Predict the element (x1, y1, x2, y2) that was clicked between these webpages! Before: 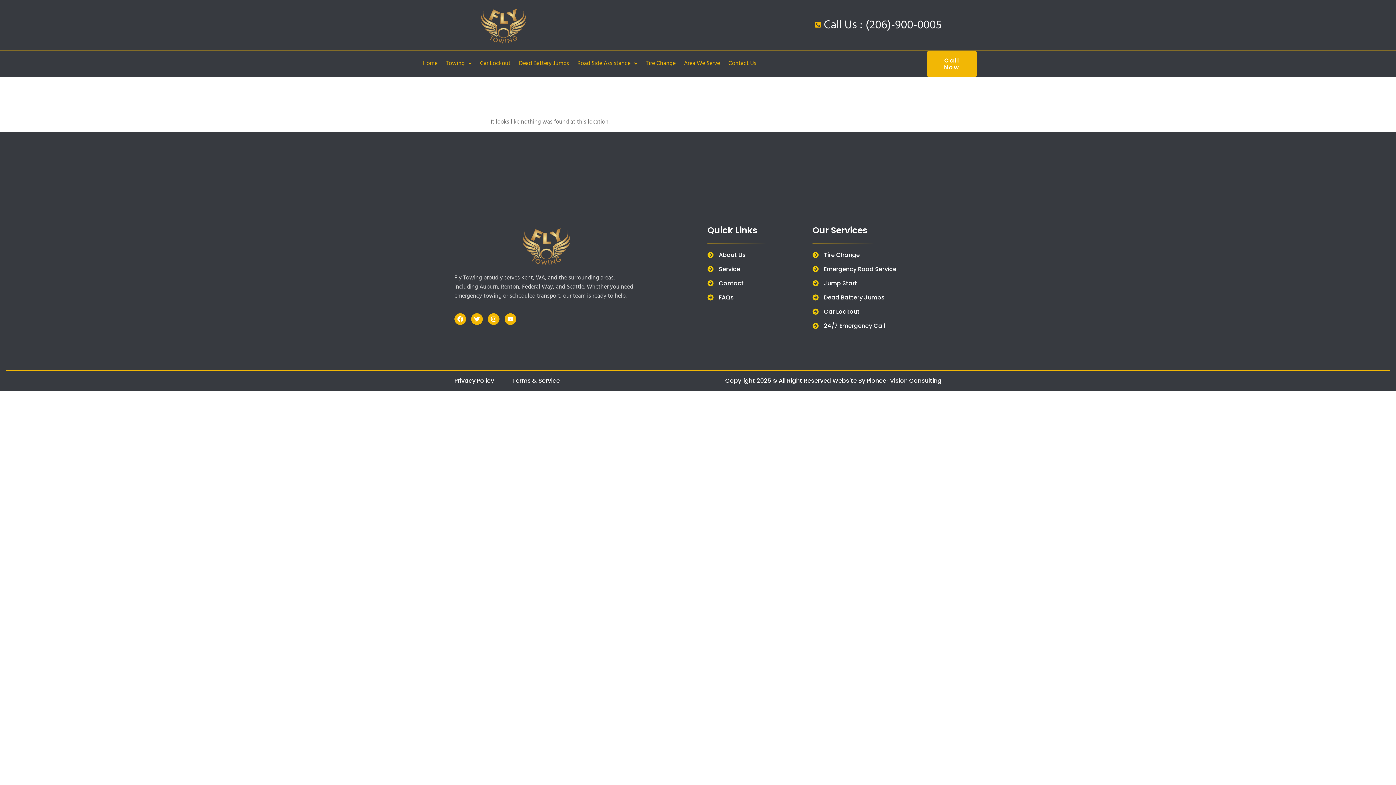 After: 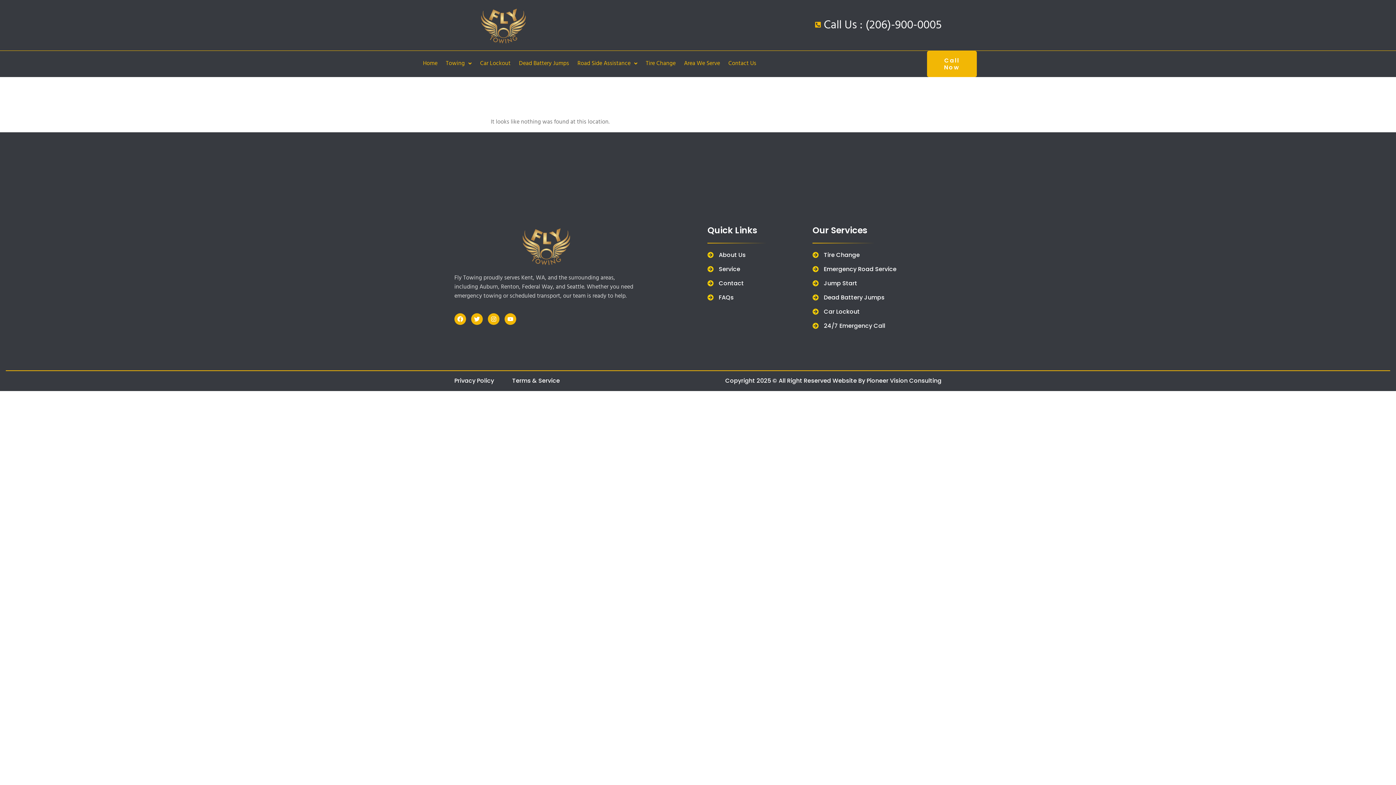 Action: label: Copyright 2025 © All Right Reserved Website By Pioneer Vision Consulting bbox: (725, 376, 941, 384)